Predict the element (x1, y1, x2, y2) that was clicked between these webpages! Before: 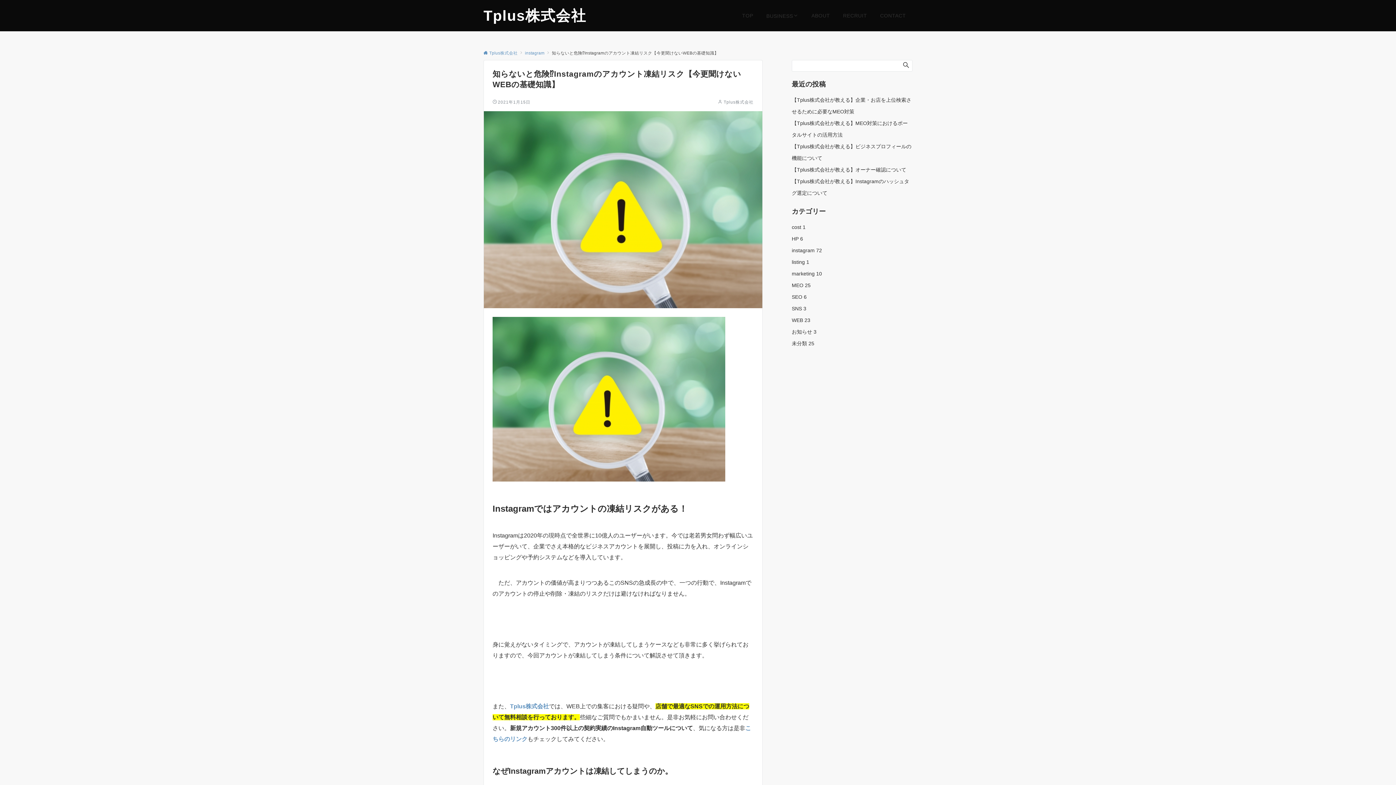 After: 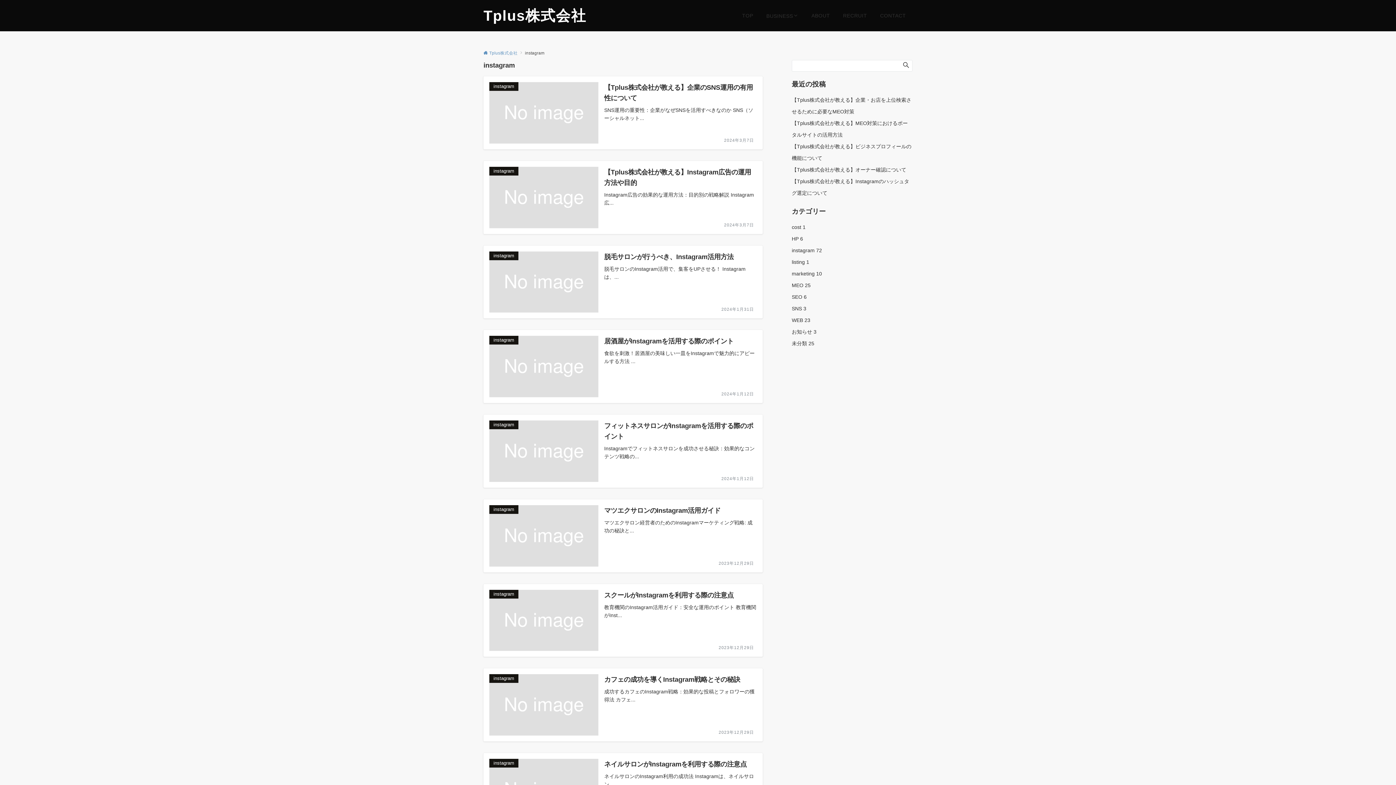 Action: label: instagram 72 bbox: (792, 247, 822, 253)